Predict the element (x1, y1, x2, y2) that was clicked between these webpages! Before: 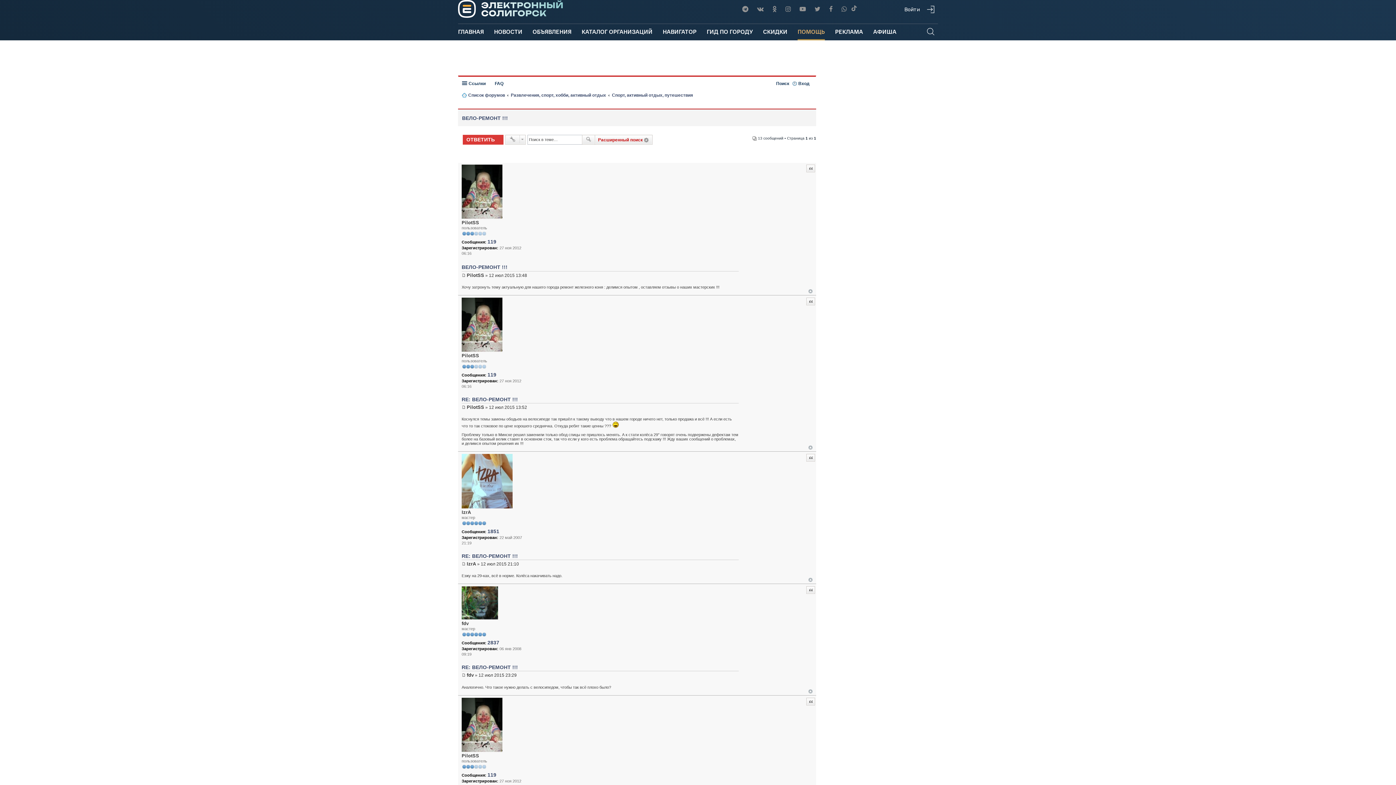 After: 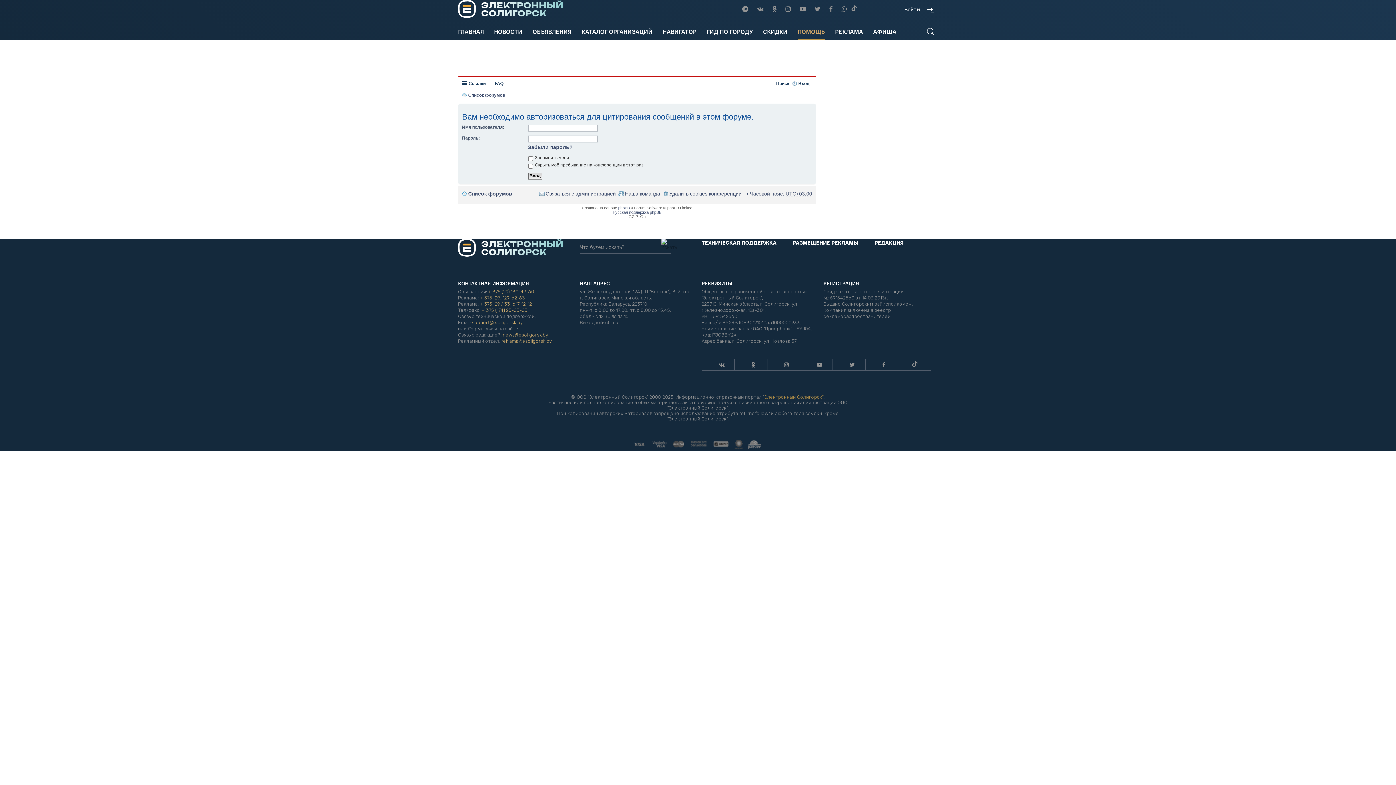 Action: label: Цитата bbox: (806, 698, 815, 705)